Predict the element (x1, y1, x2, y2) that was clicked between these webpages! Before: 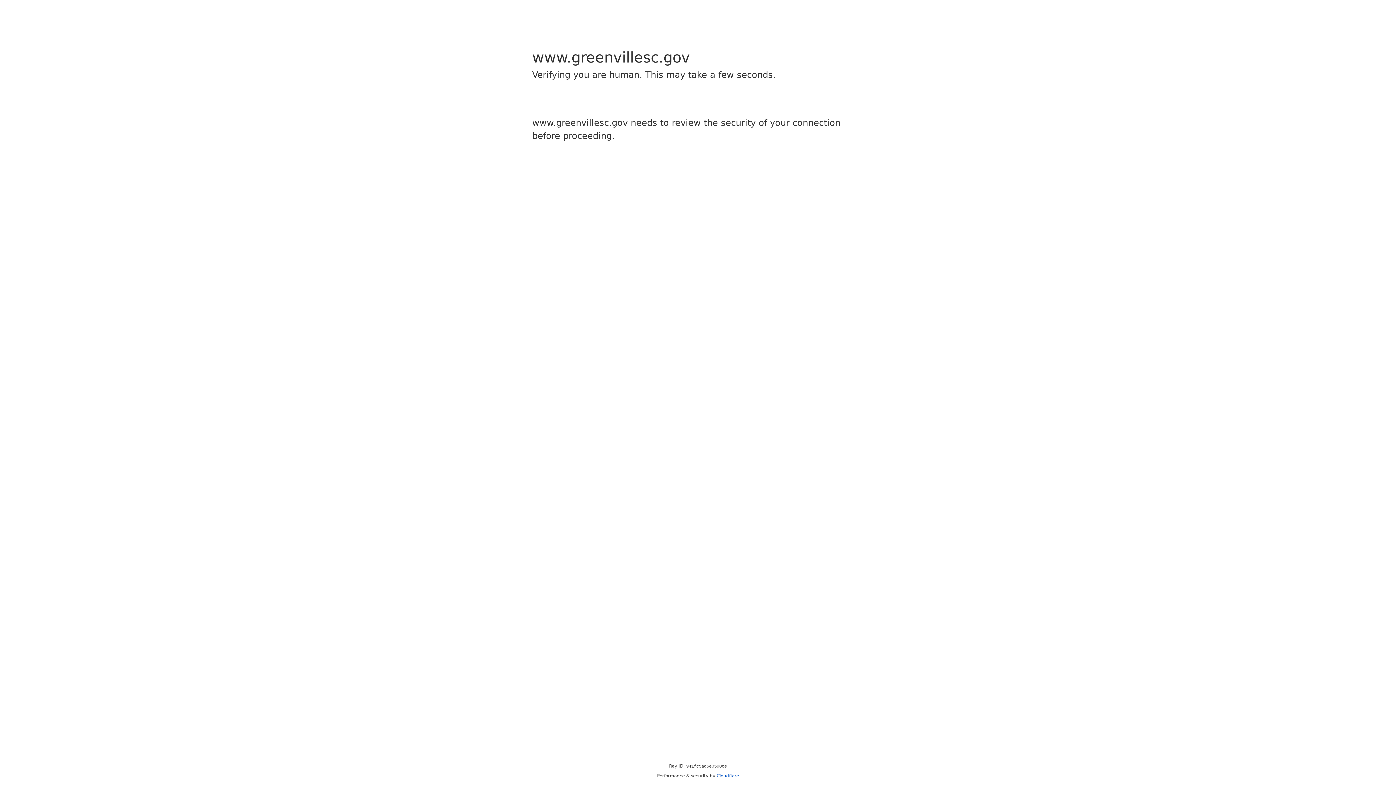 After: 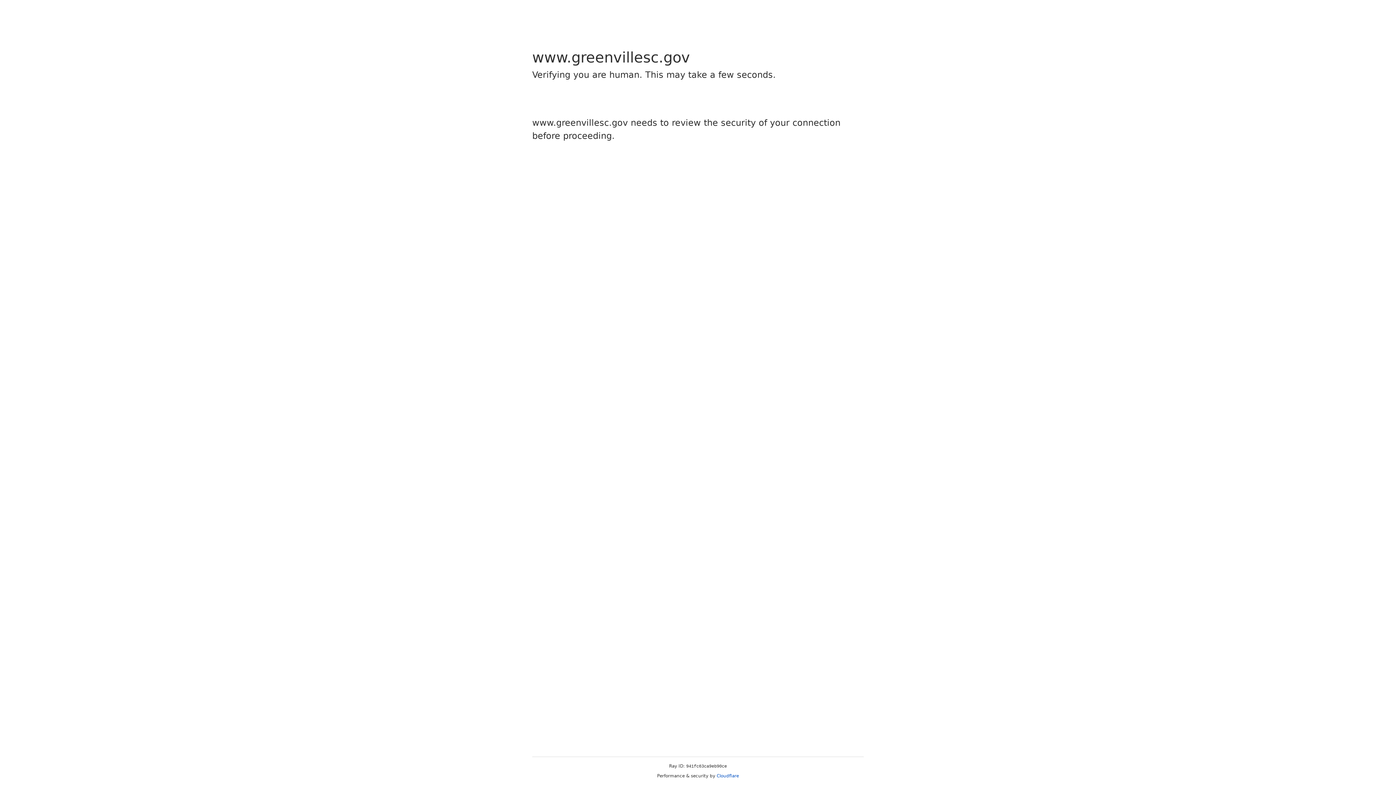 Action: label: Cloudflare bbox: (716, 773, 739, 778)